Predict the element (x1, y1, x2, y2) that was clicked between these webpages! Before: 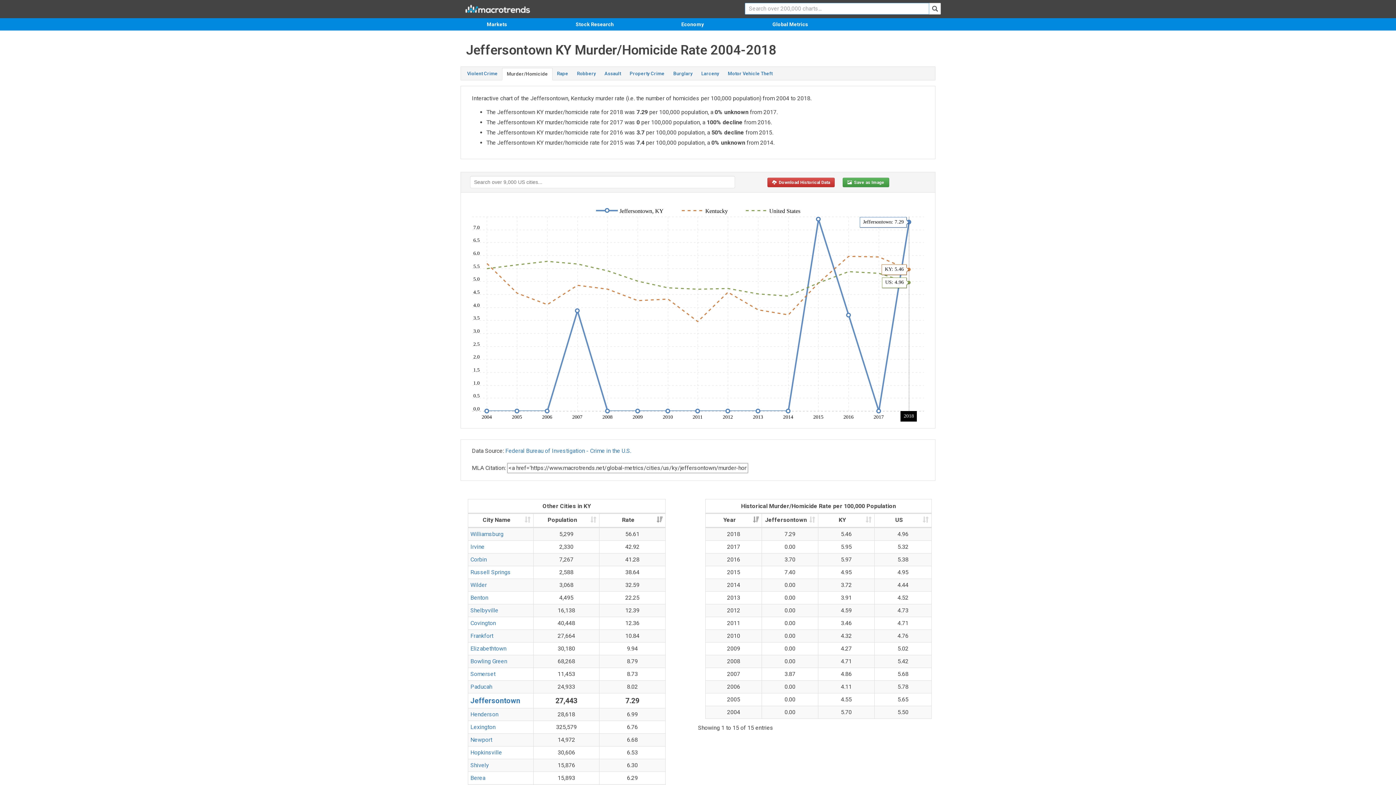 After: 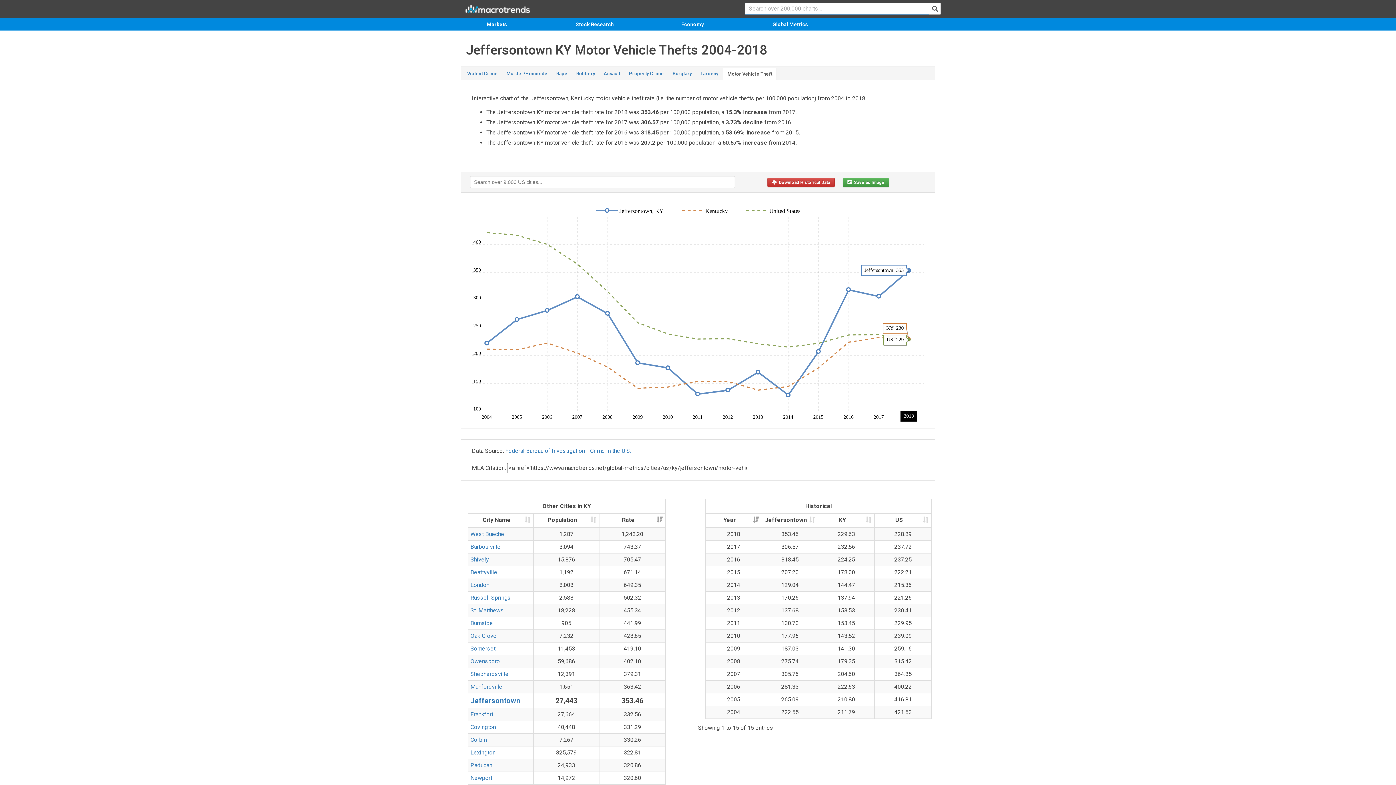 Action: label: Motor Vehicle Theft bbox: (723, 68, 777, 79)